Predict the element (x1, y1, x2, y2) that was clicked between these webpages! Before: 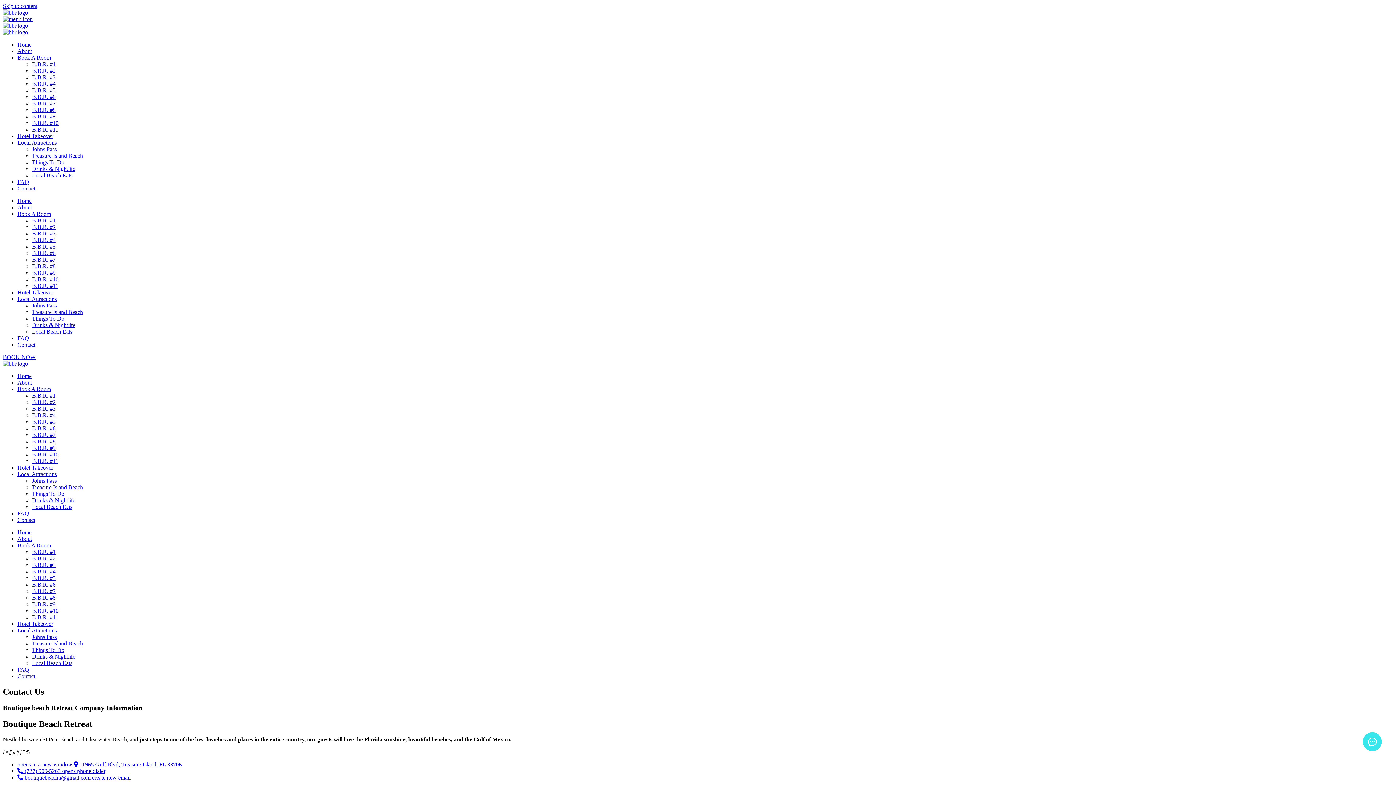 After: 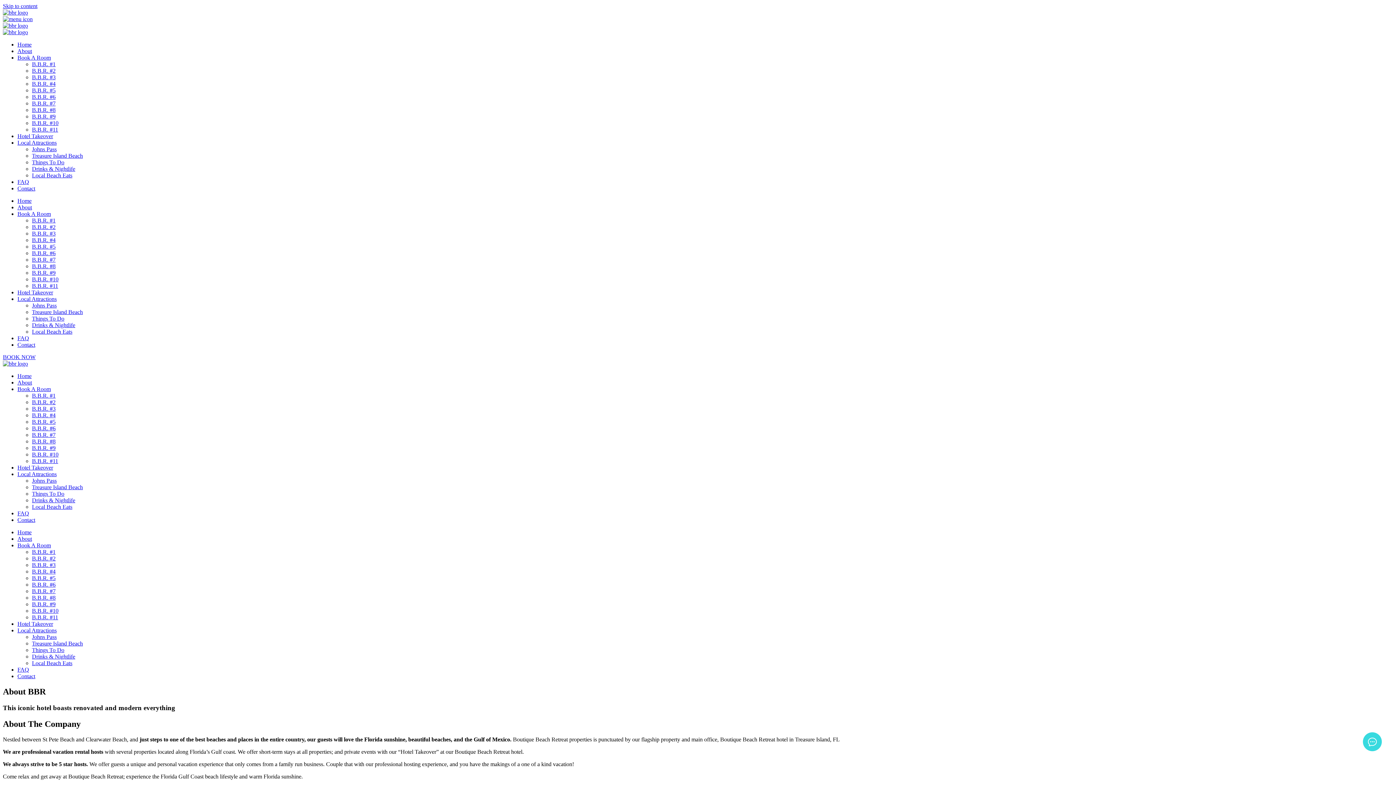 Action: bbox: (17, 204, 32, 210) label: About